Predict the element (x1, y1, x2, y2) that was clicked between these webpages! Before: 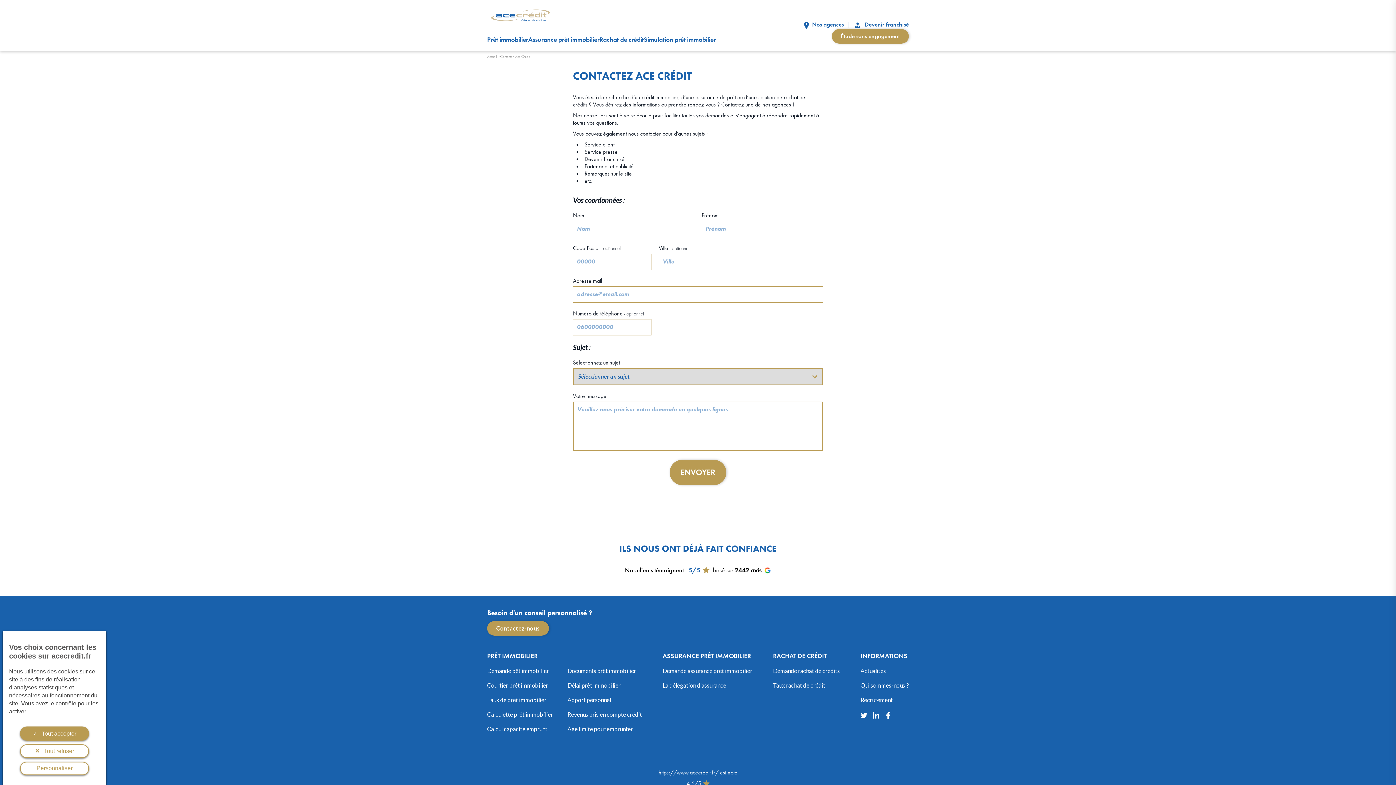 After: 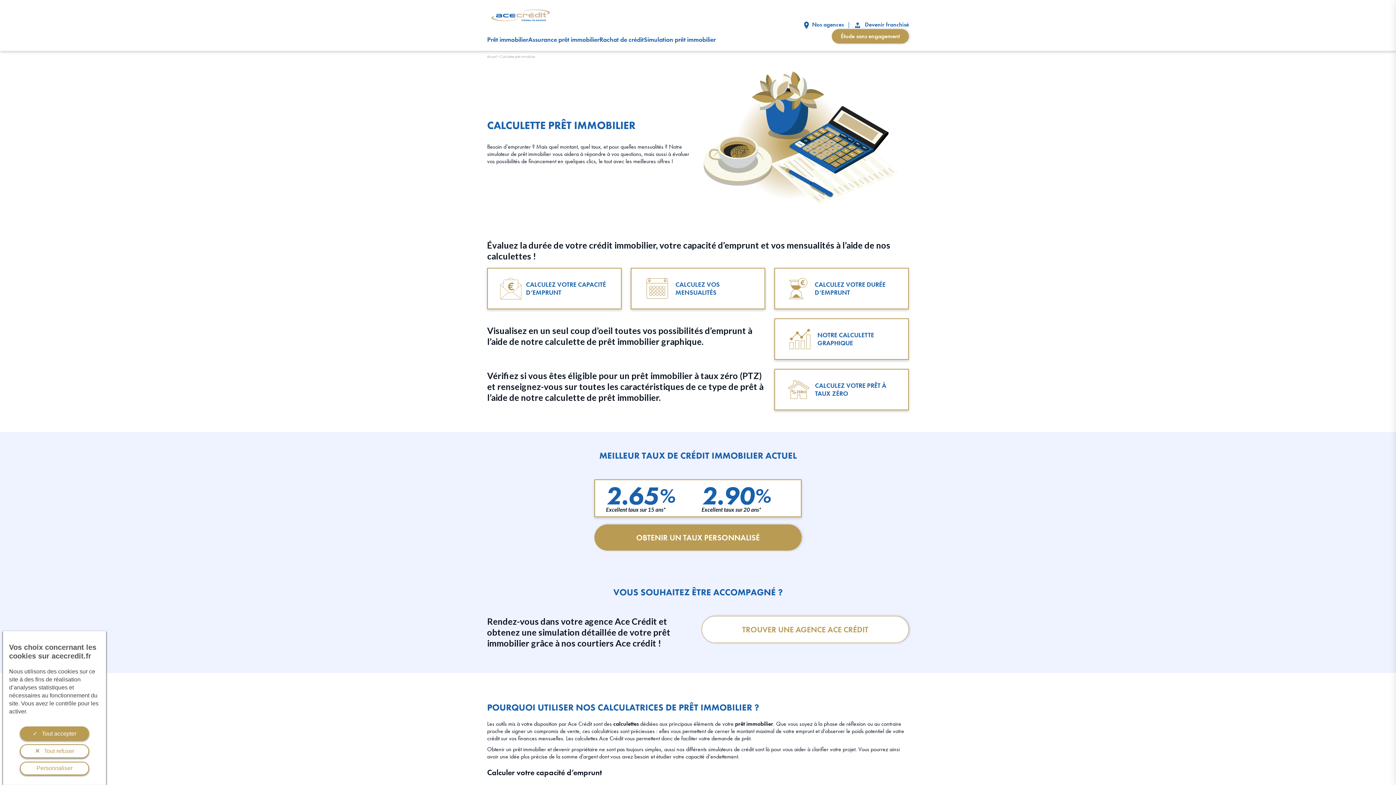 Action: bbox: (487, 711, 553, 718) label: Calculette prêt immobilier